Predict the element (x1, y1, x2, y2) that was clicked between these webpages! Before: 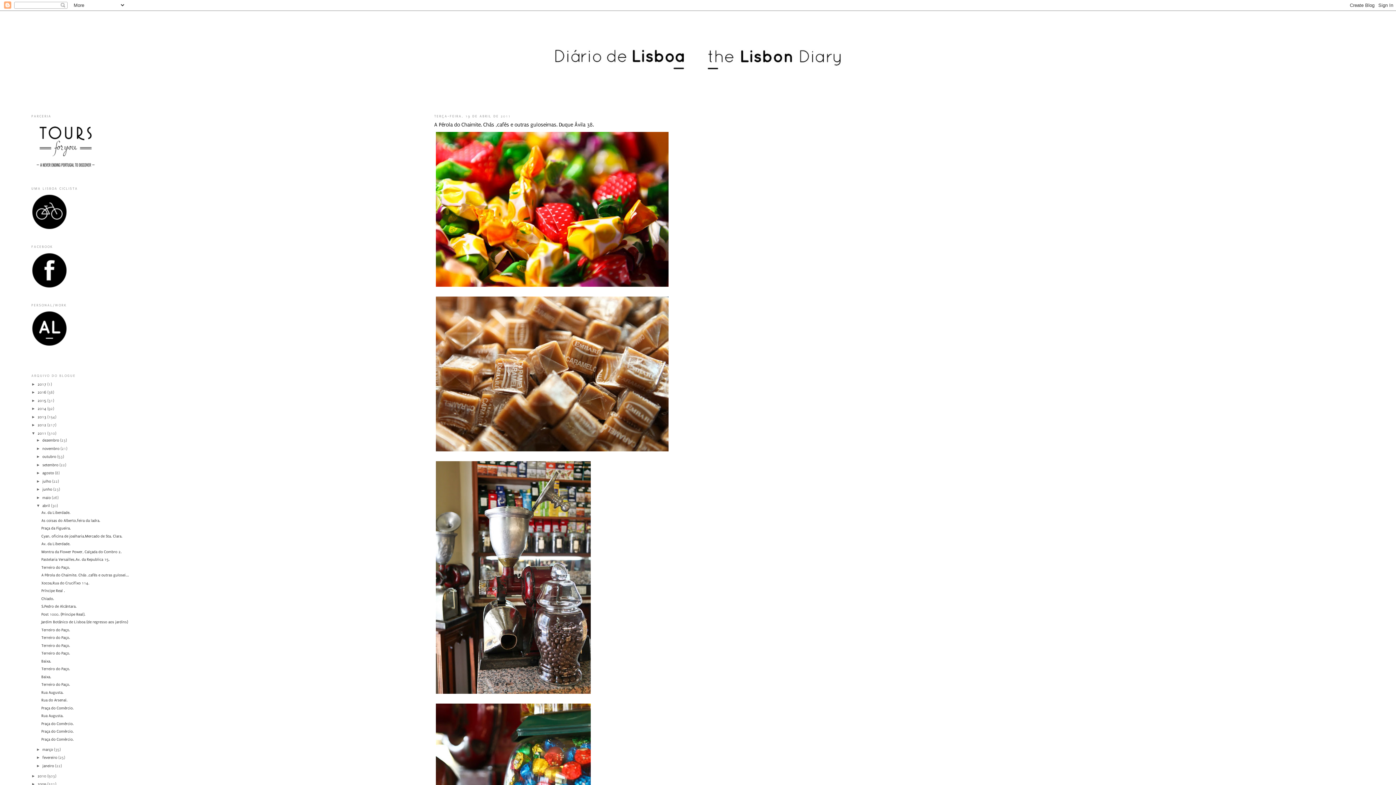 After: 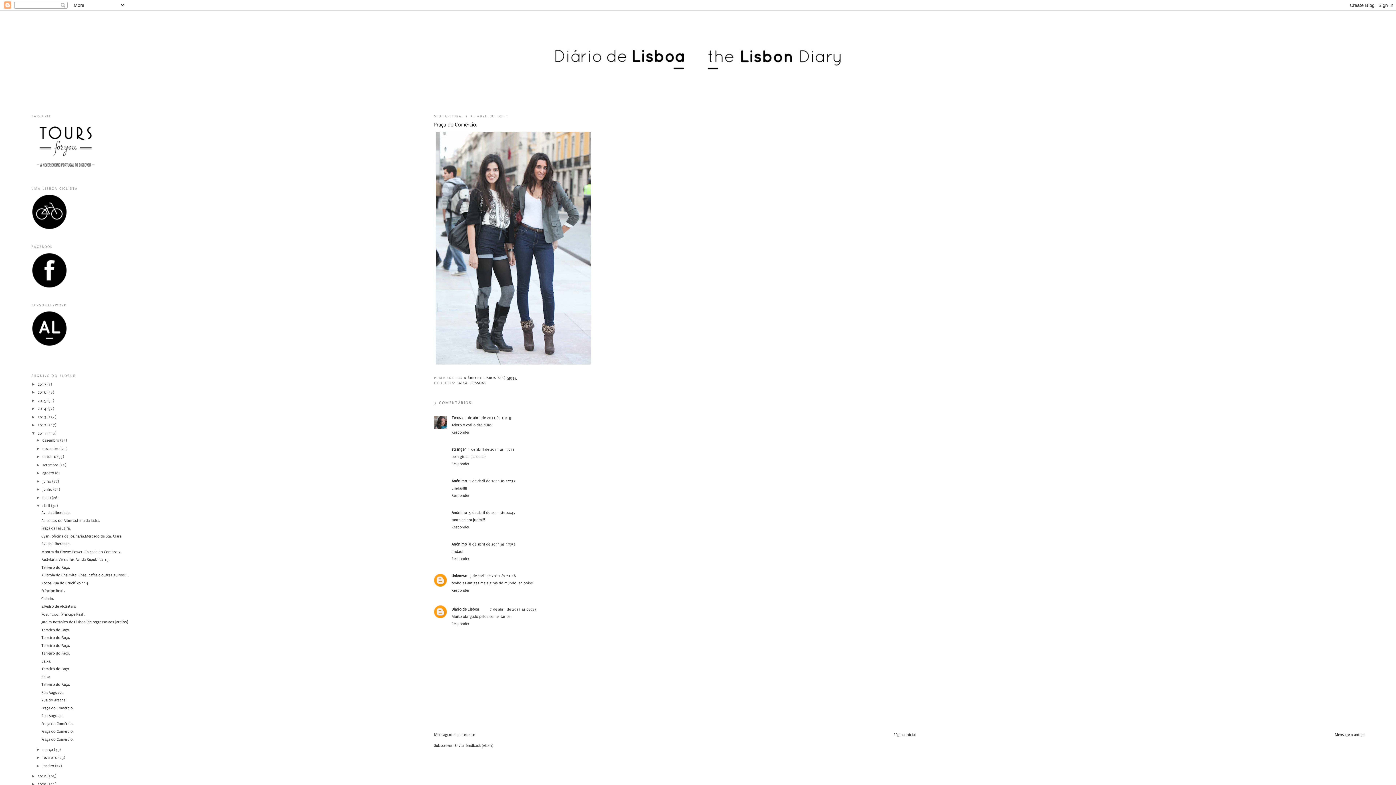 Action: bbox: (41, 722, 73, 726) label: Praça do Comércio.